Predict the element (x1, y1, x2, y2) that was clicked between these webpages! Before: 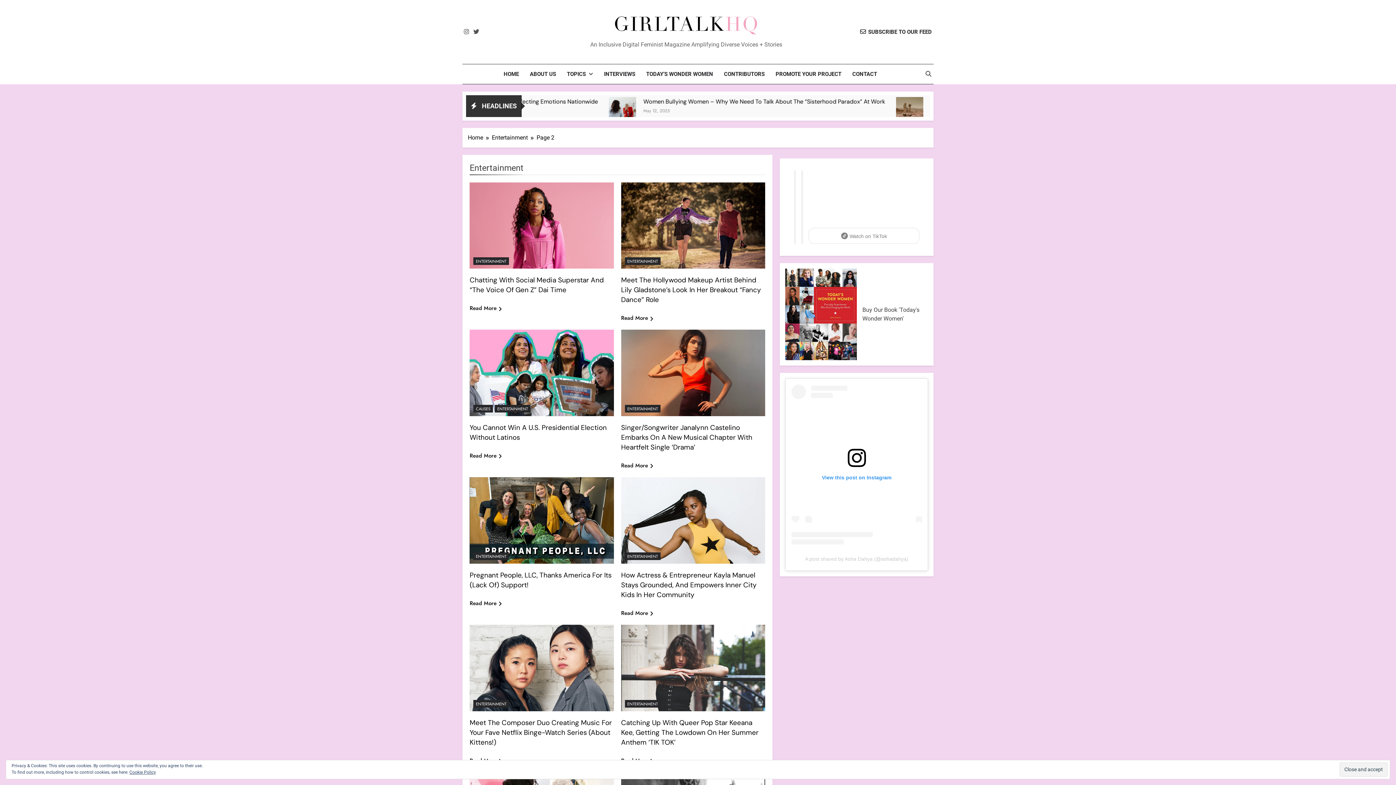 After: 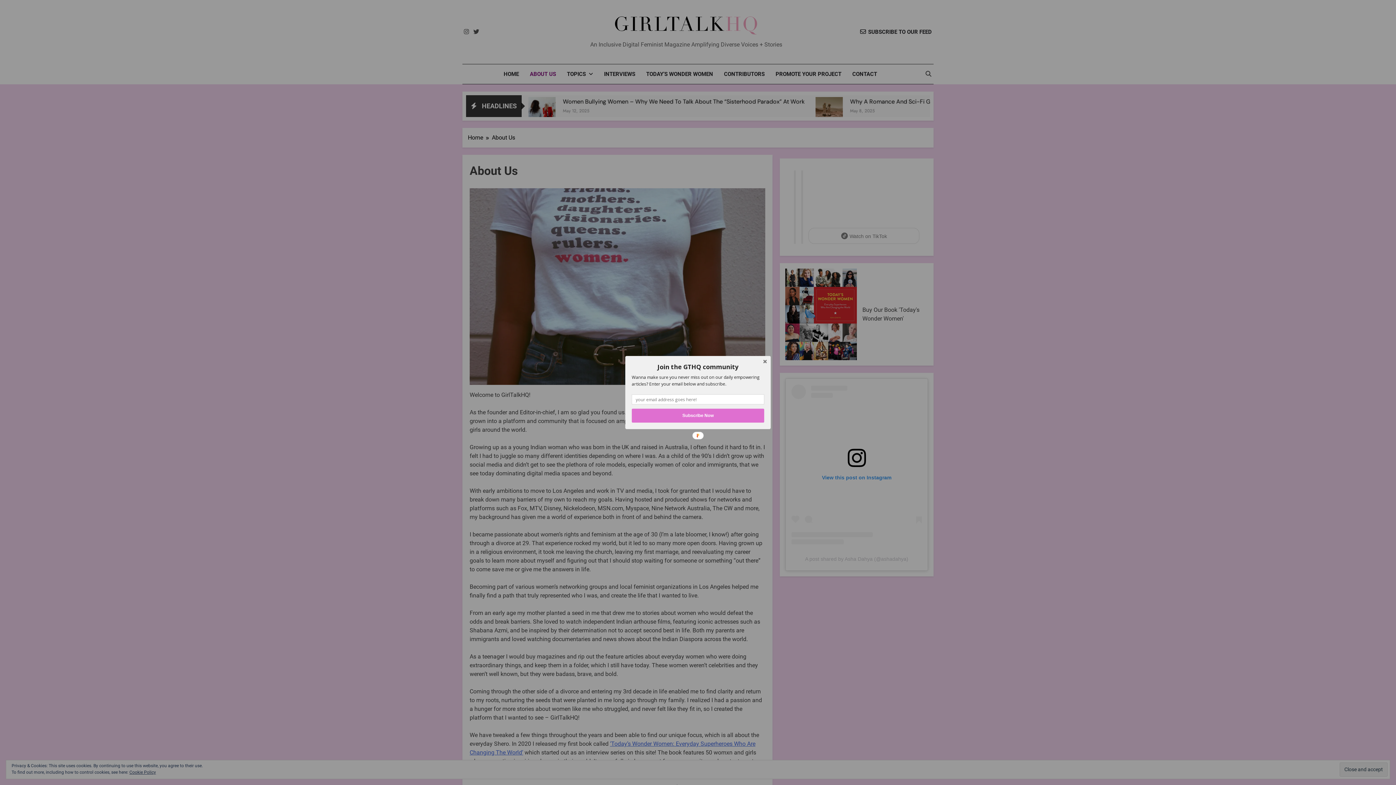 Action: label: ABOUT US bbox: (524, 64, 561, 83)